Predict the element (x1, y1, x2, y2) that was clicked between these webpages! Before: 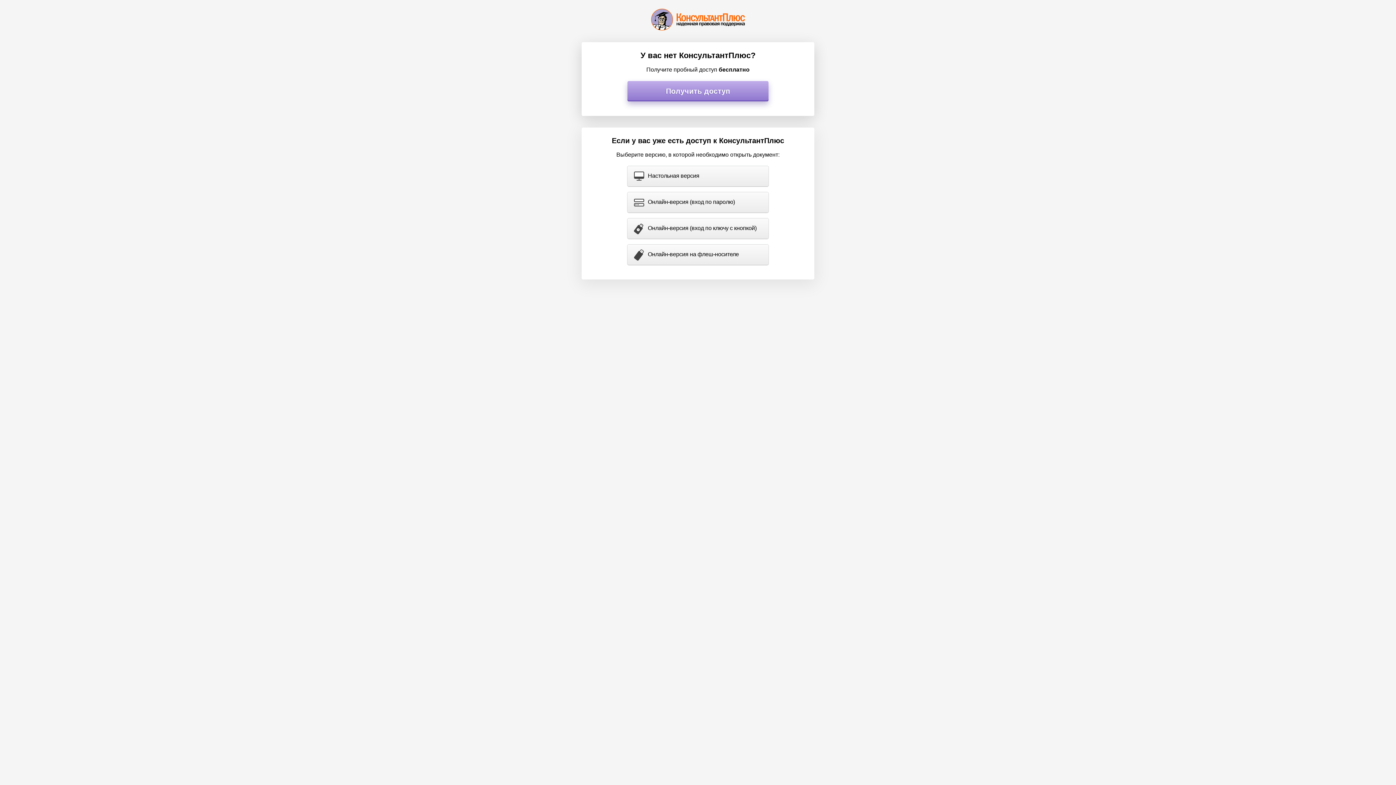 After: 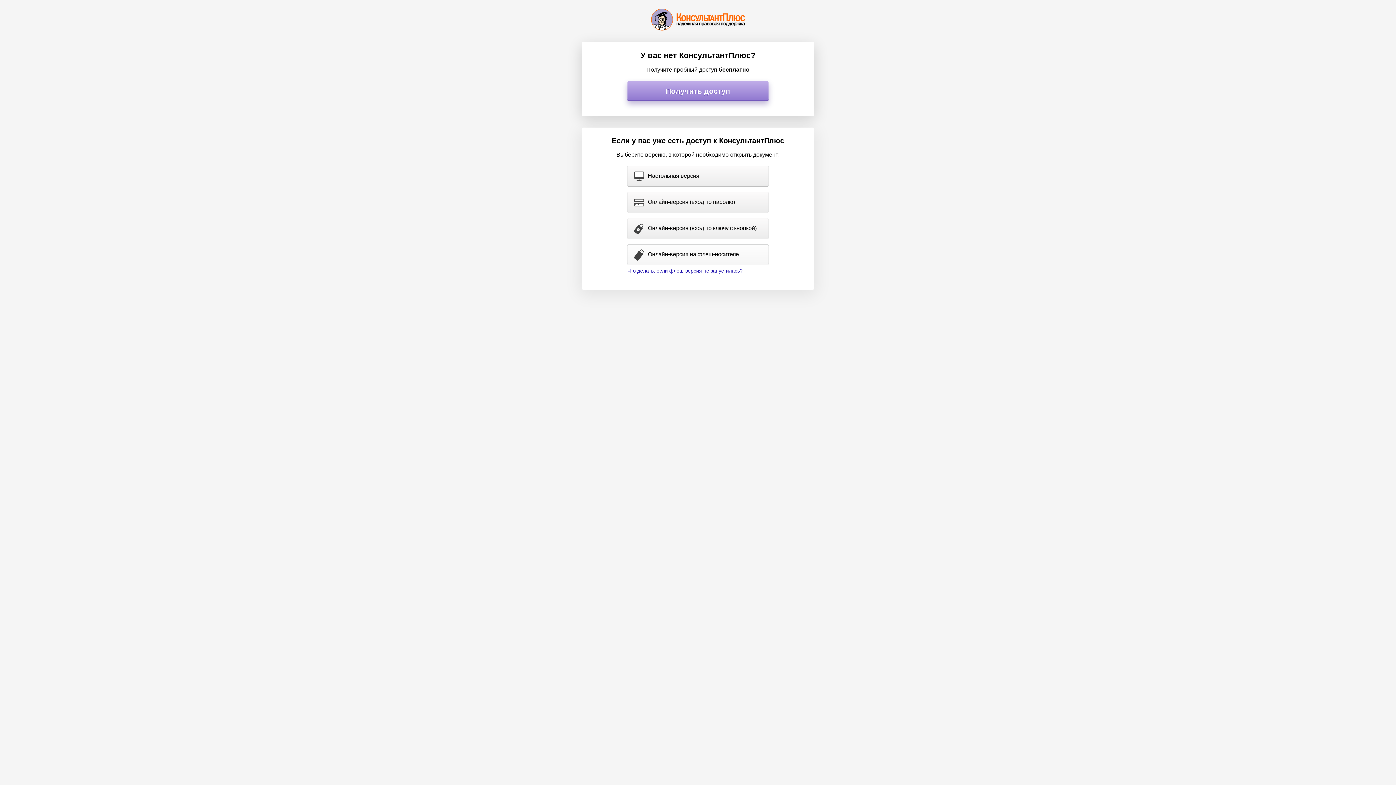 Action: bbox: (627, 244, 768, 265) label: Онлайн-версия на флеш-носителе